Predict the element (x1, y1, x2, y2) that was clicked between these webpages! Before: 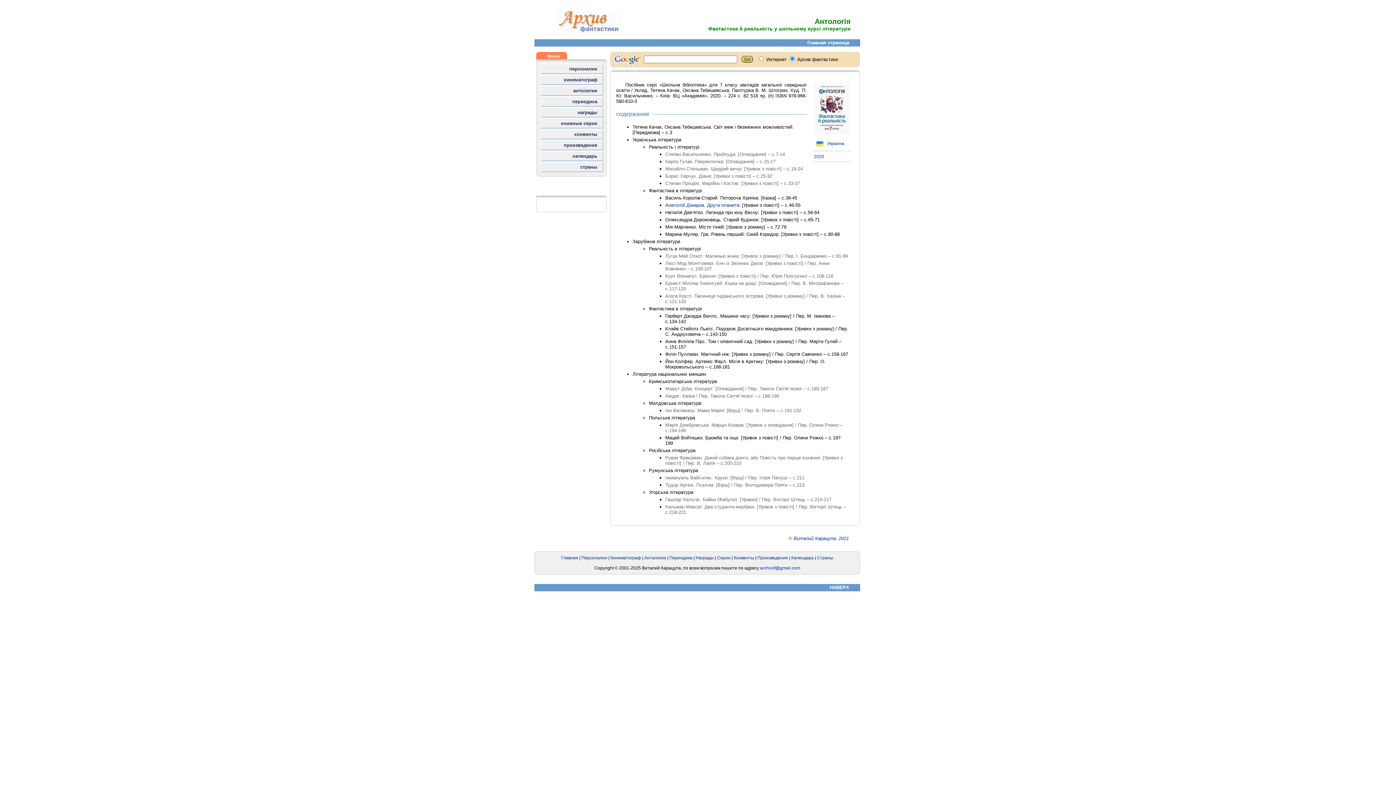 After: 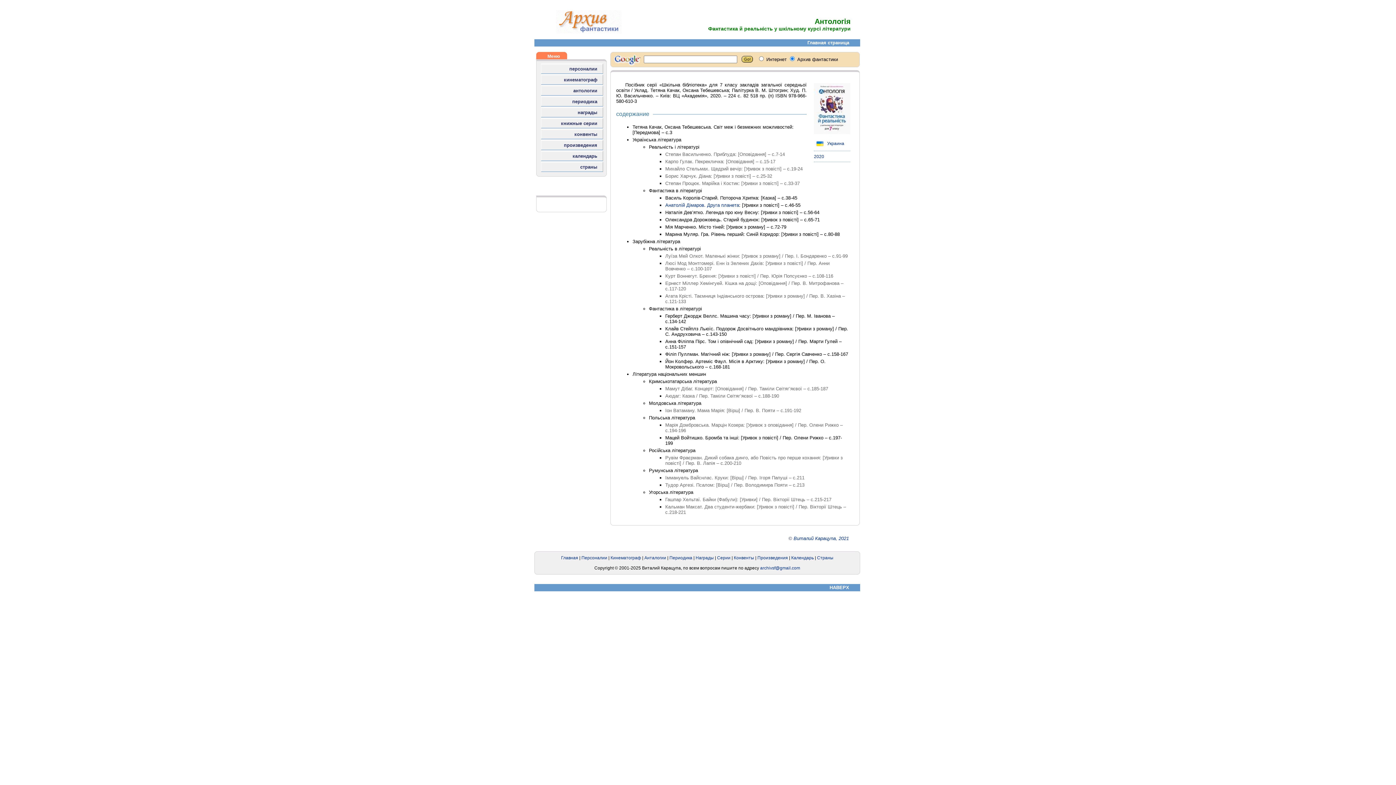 Action: bbox: (814, 130, 850, 135)